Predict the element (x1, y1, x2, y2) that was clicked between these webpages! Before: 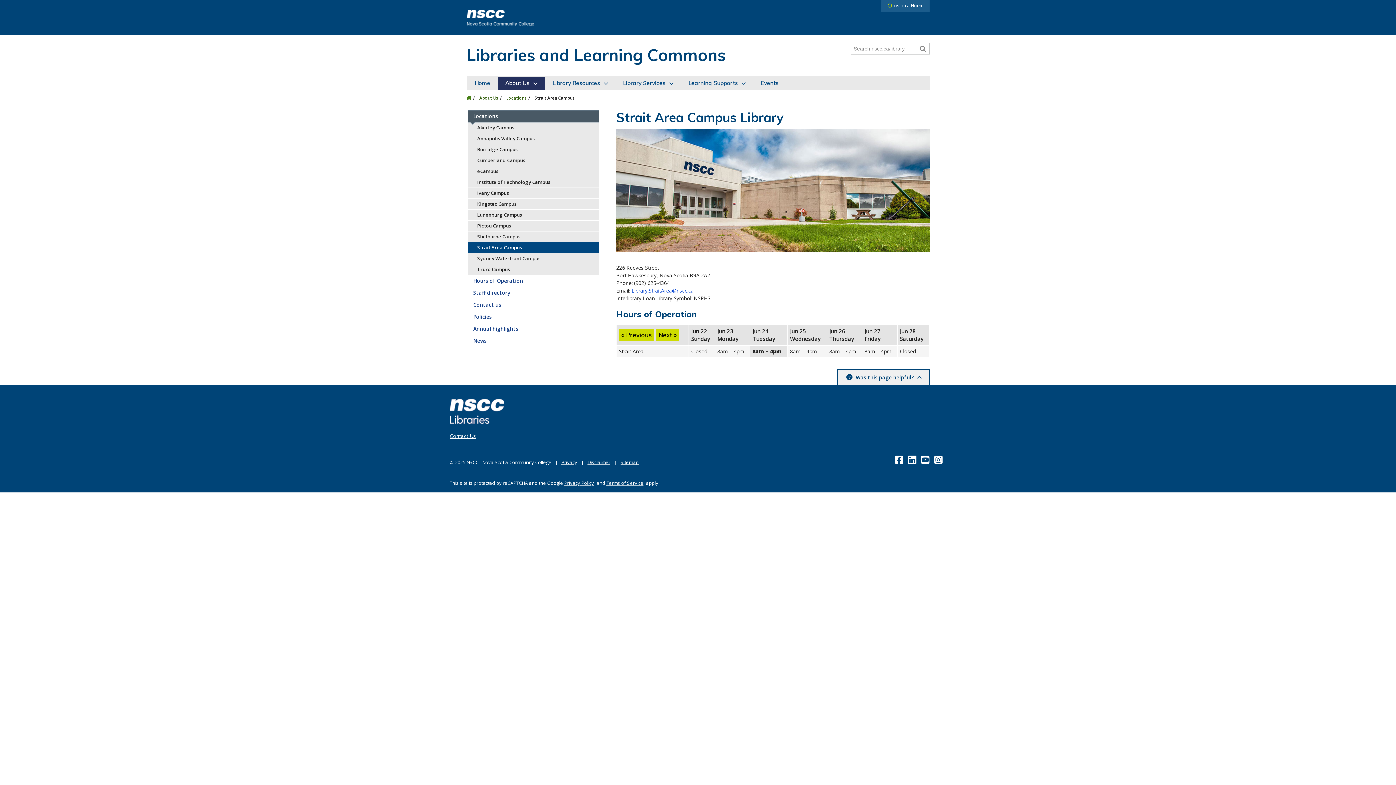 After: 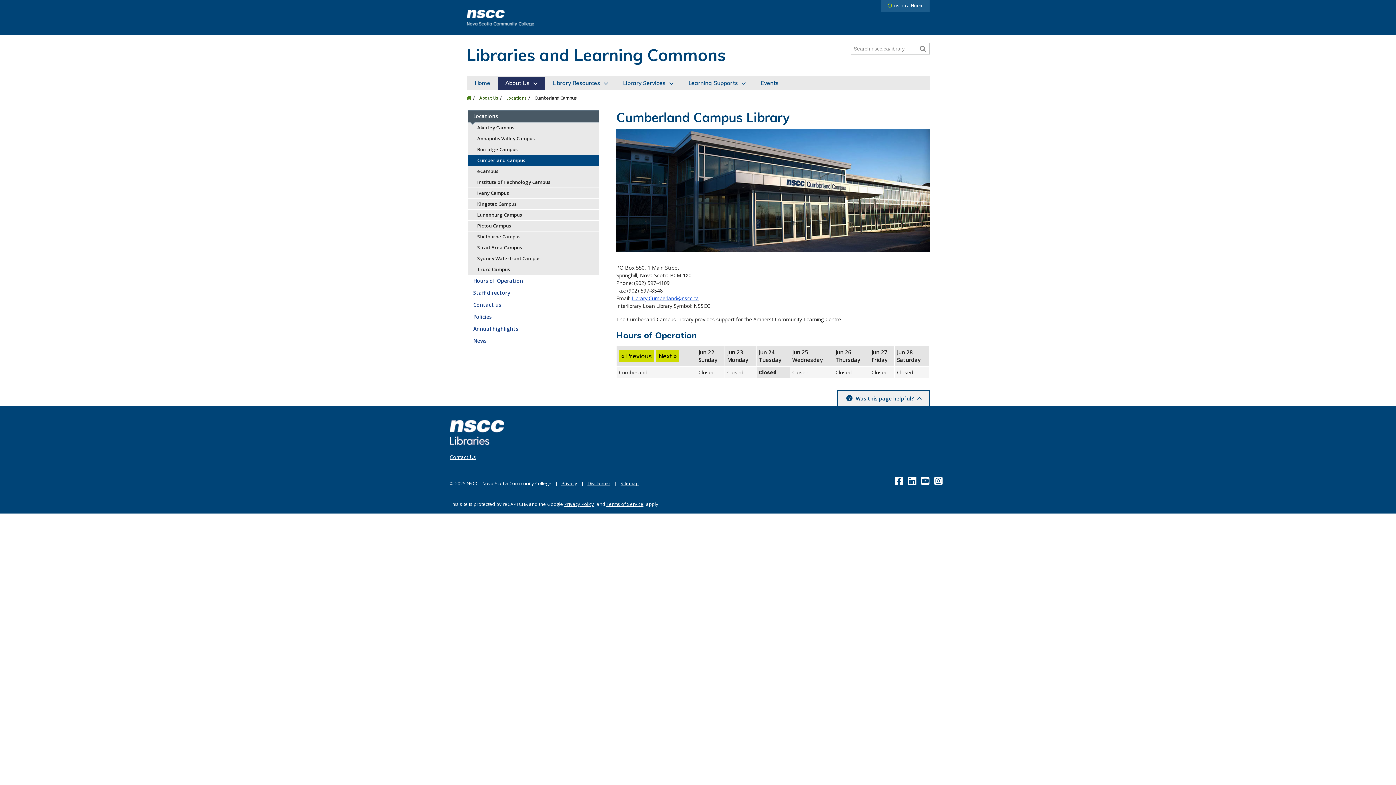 Action: bbox: (468, 154, 599, 165) label: Cumberland Campus